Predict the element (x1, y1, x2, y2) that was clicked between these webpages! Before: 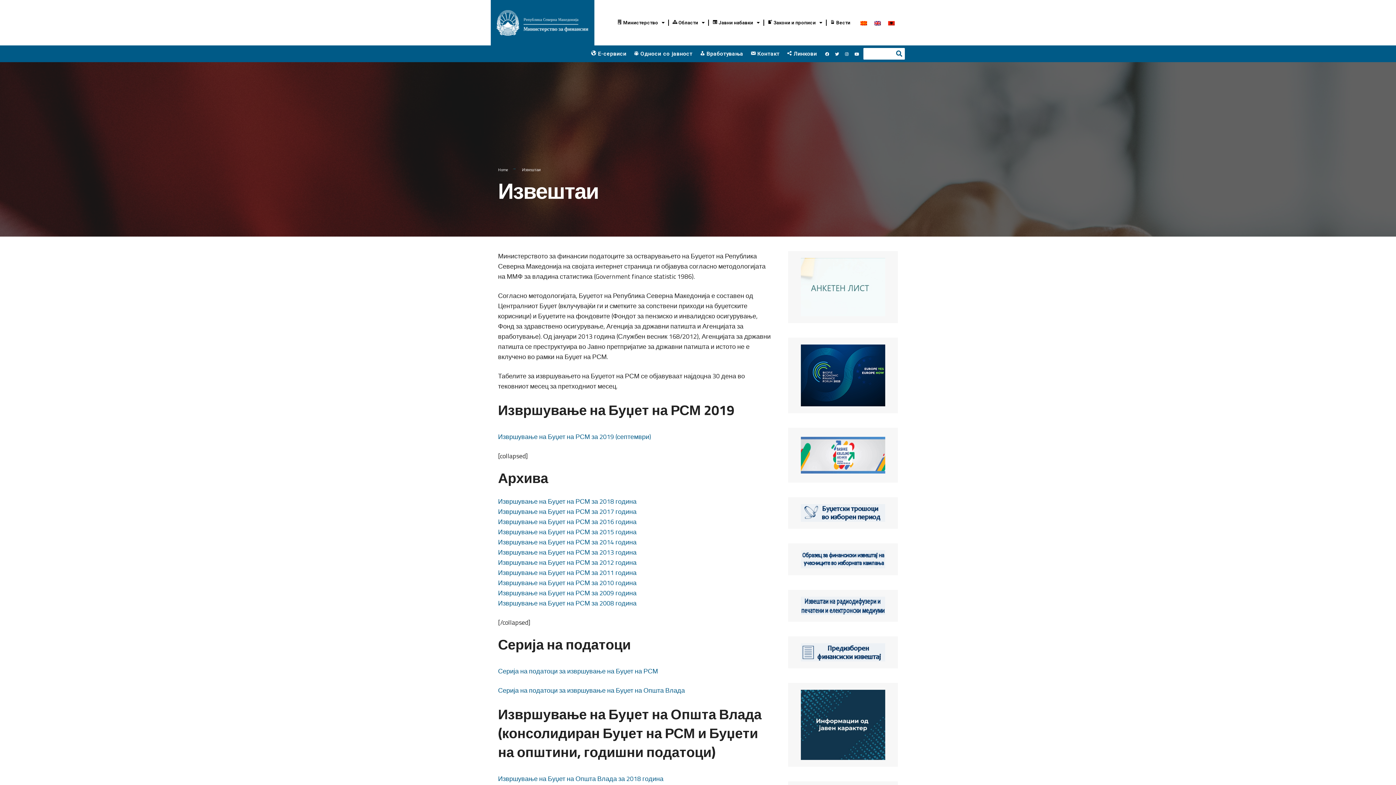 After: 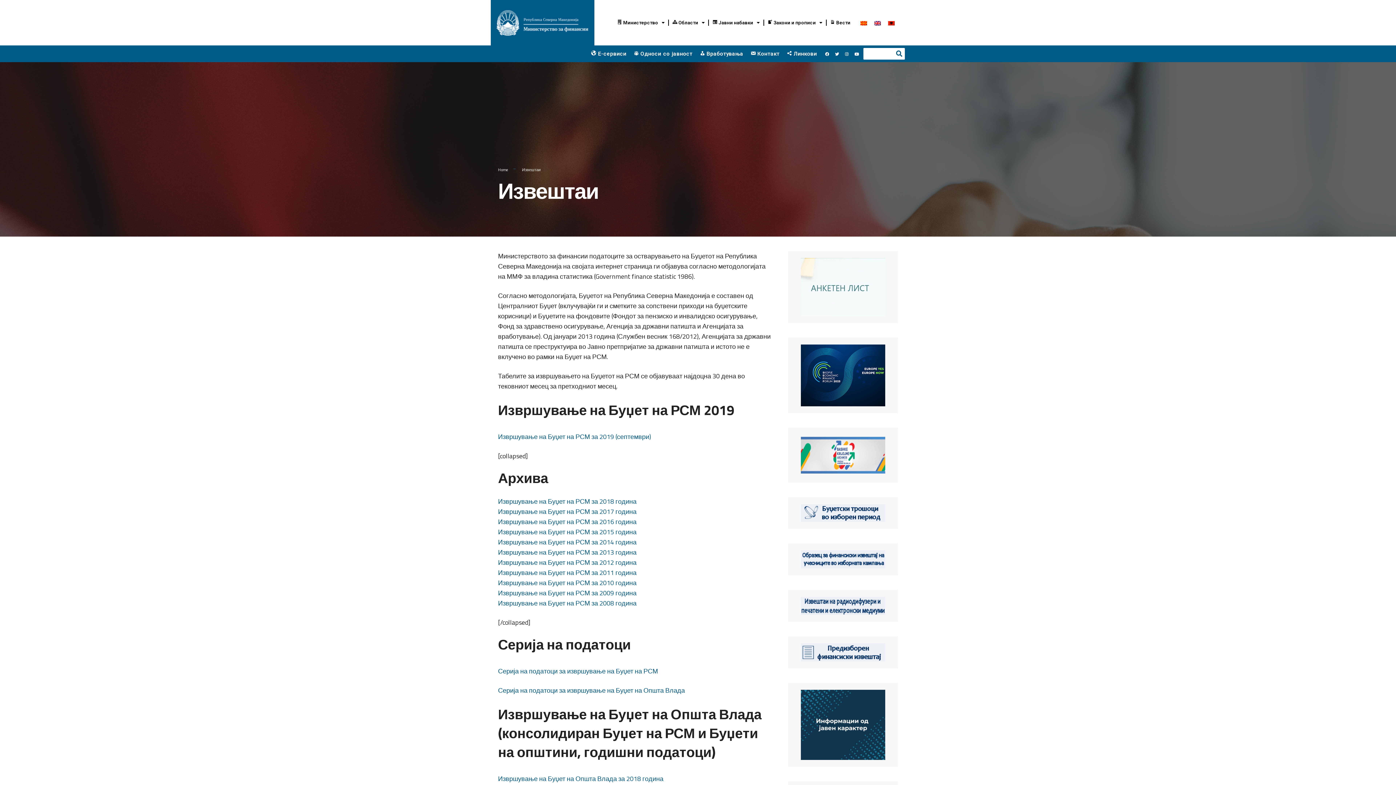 Action: bbox: (801, 344, 885, 406)